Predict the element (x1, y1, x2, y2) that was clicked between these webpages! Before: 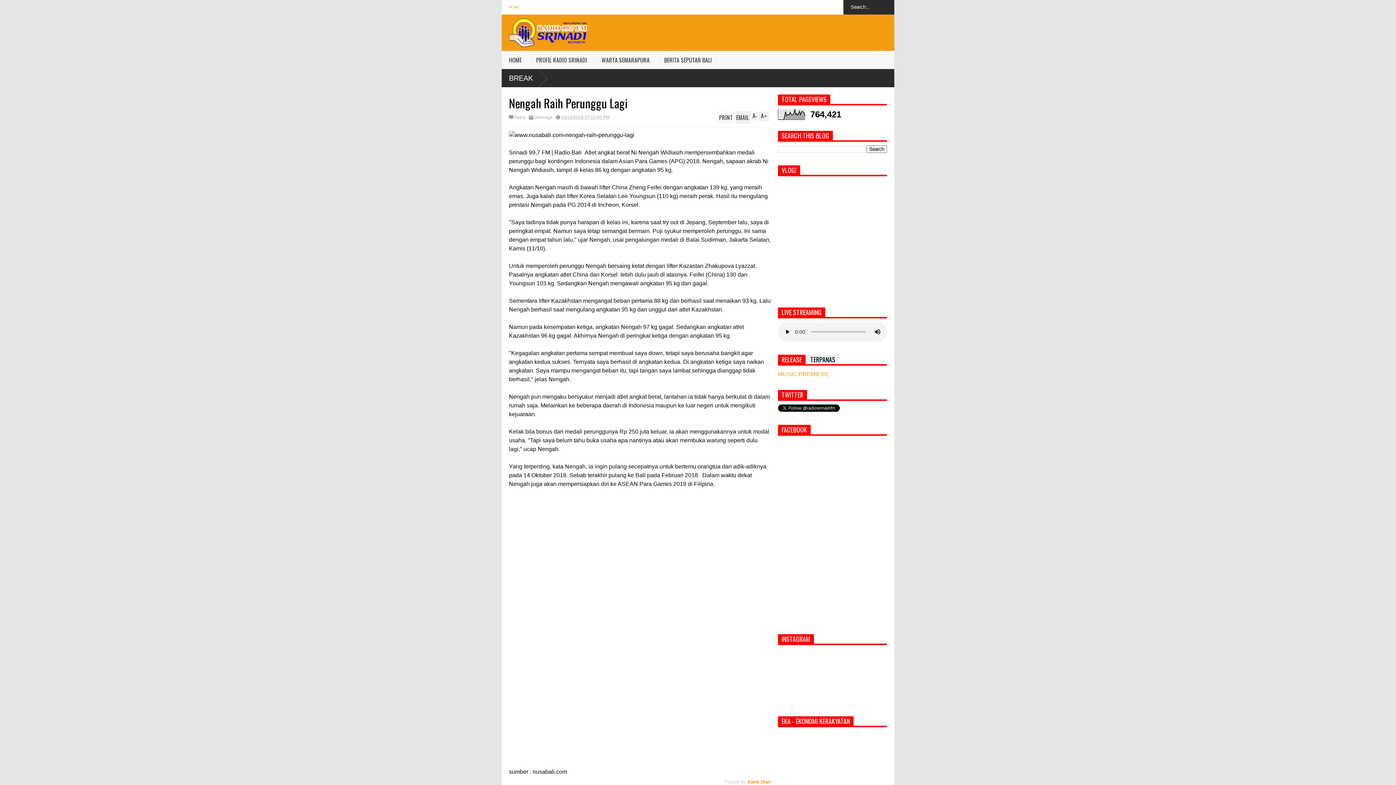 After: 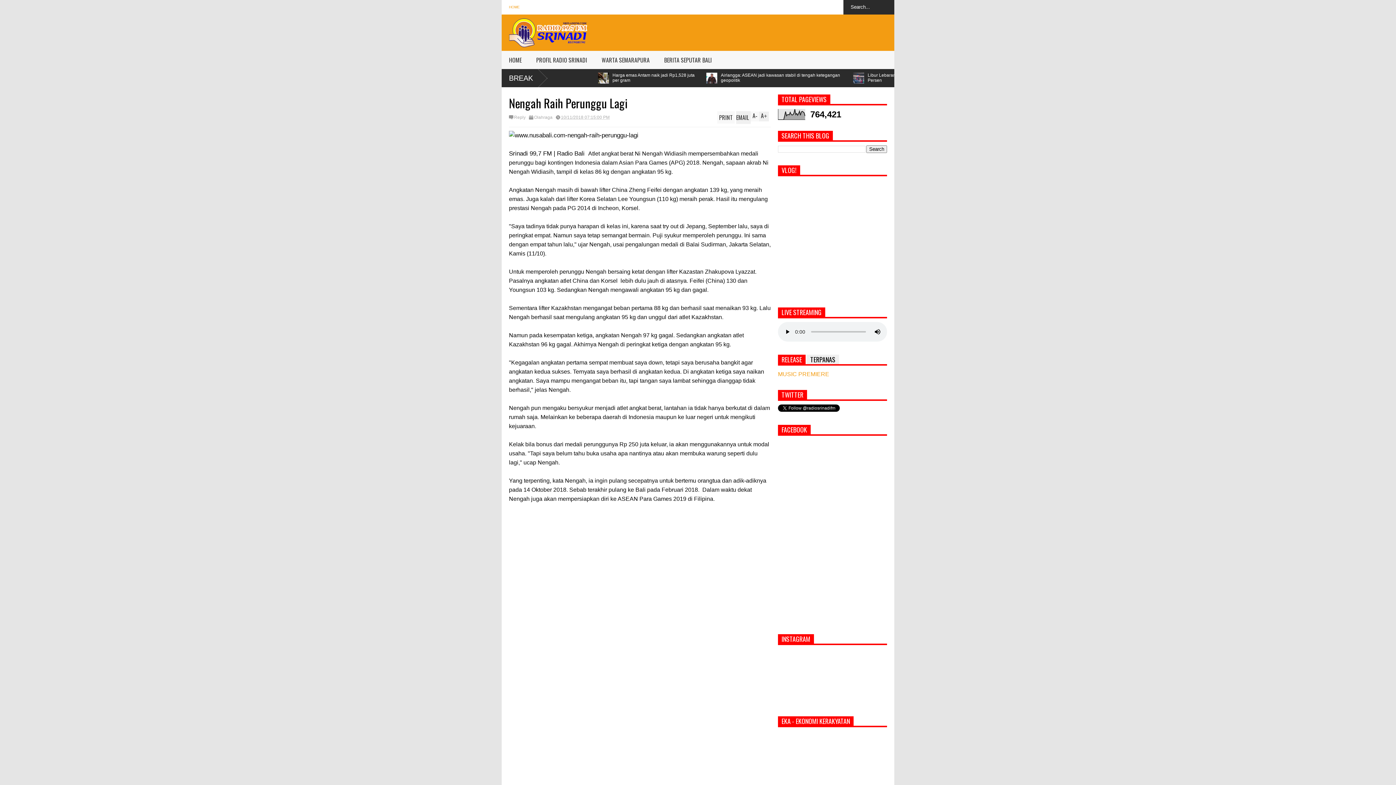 Action: bbox: (759, 111, 769, 121) label: A+